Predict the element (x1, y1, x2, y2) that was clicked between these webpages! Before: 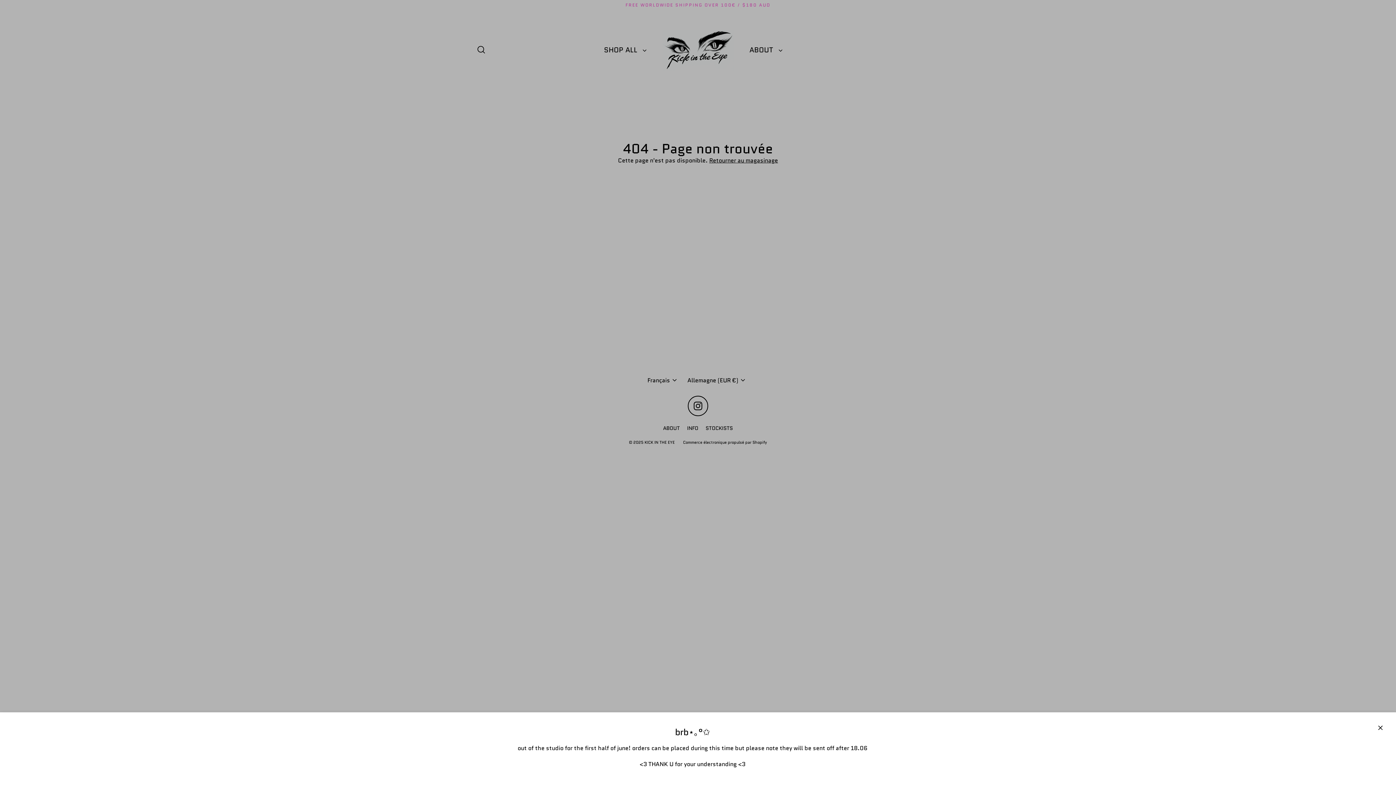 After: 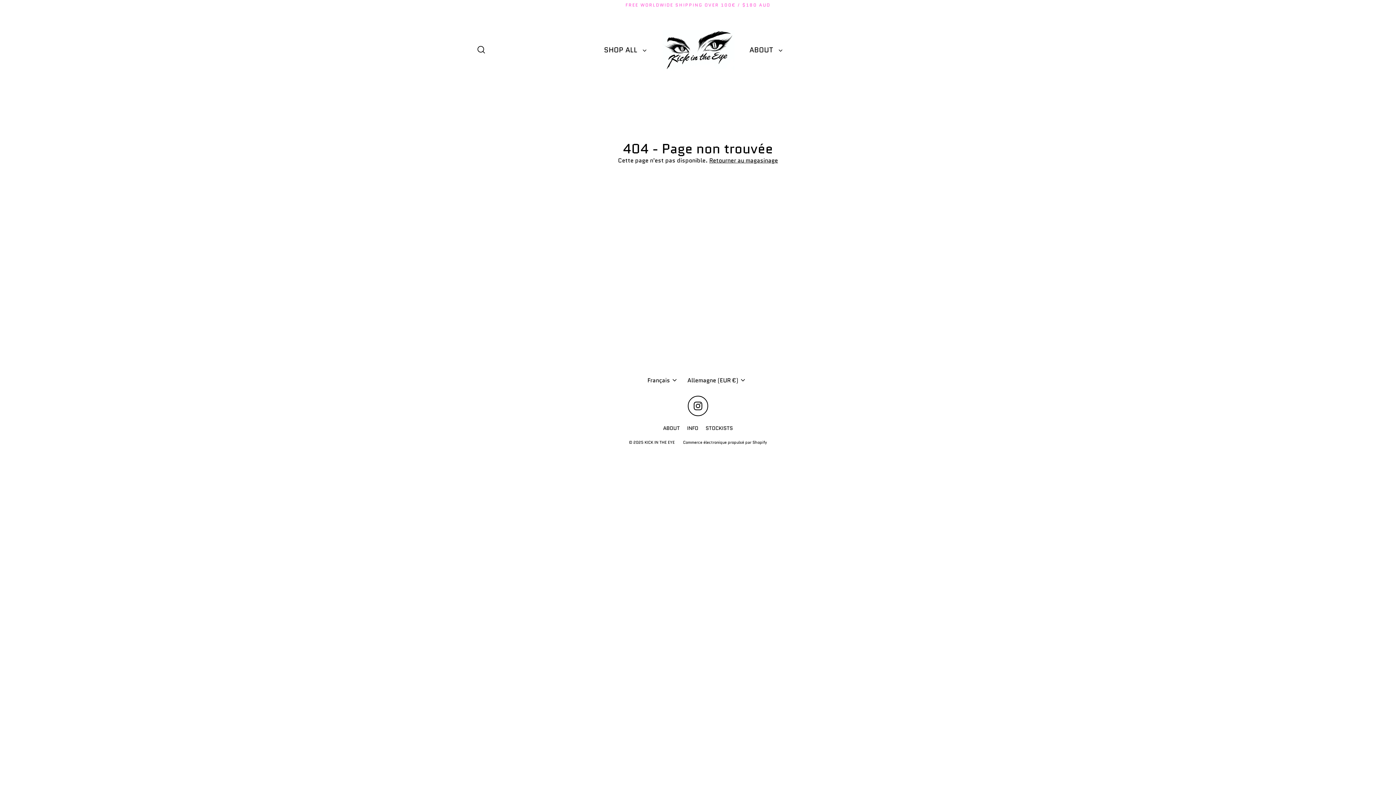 Action: label: FERMER (ESC) bbox: (1372, 722, 1389, 739)